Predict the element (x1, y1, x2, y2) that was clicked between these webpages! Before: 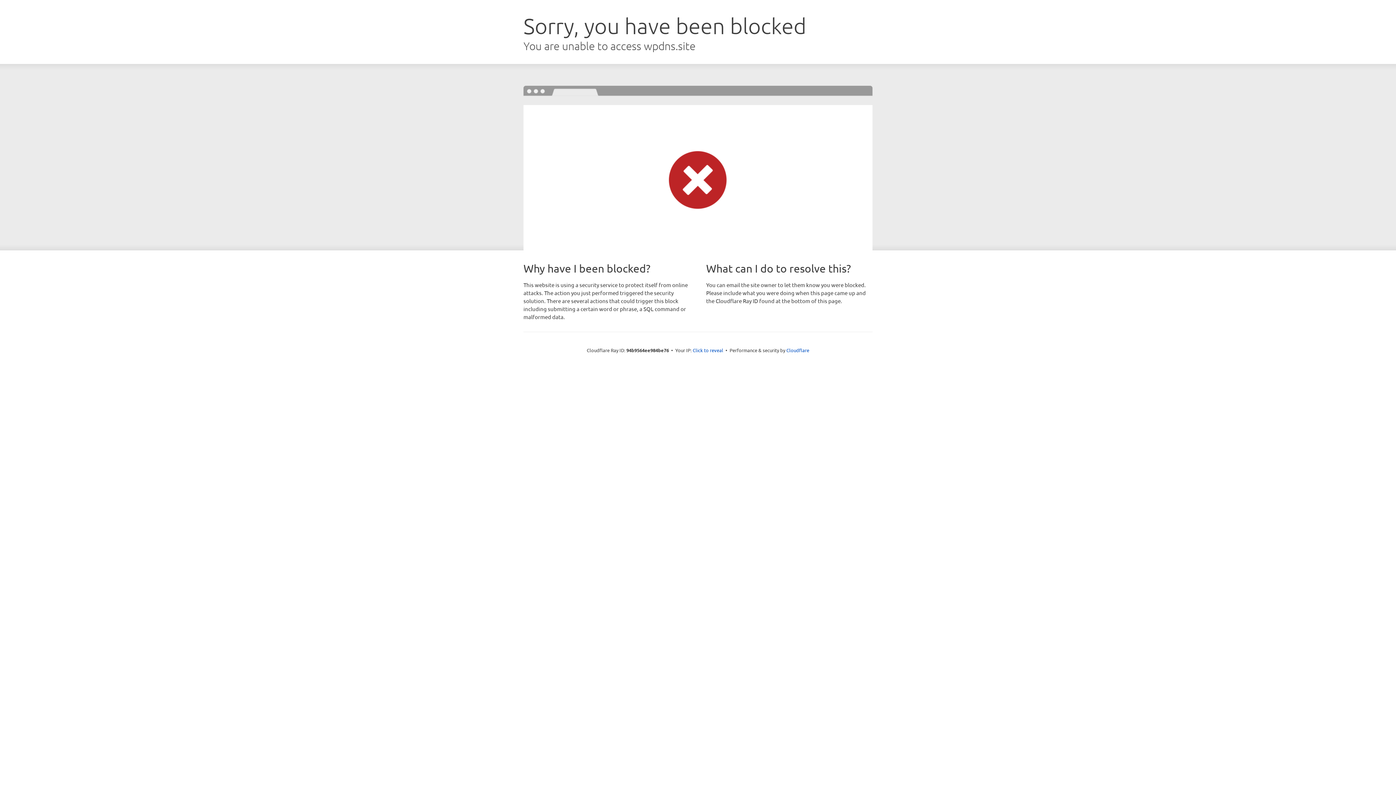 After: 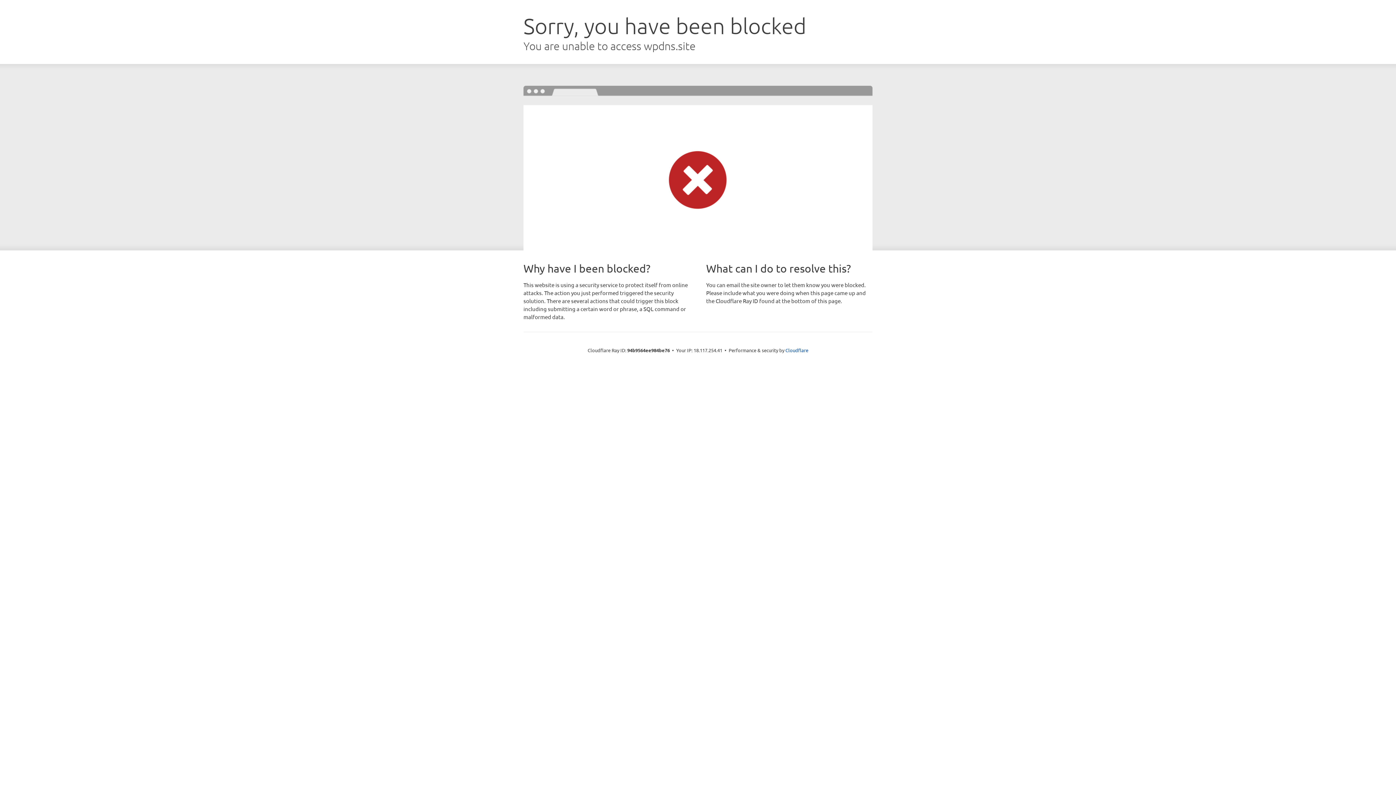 Action: bbox: (692, 346, 723, 353) label: Click to reveal